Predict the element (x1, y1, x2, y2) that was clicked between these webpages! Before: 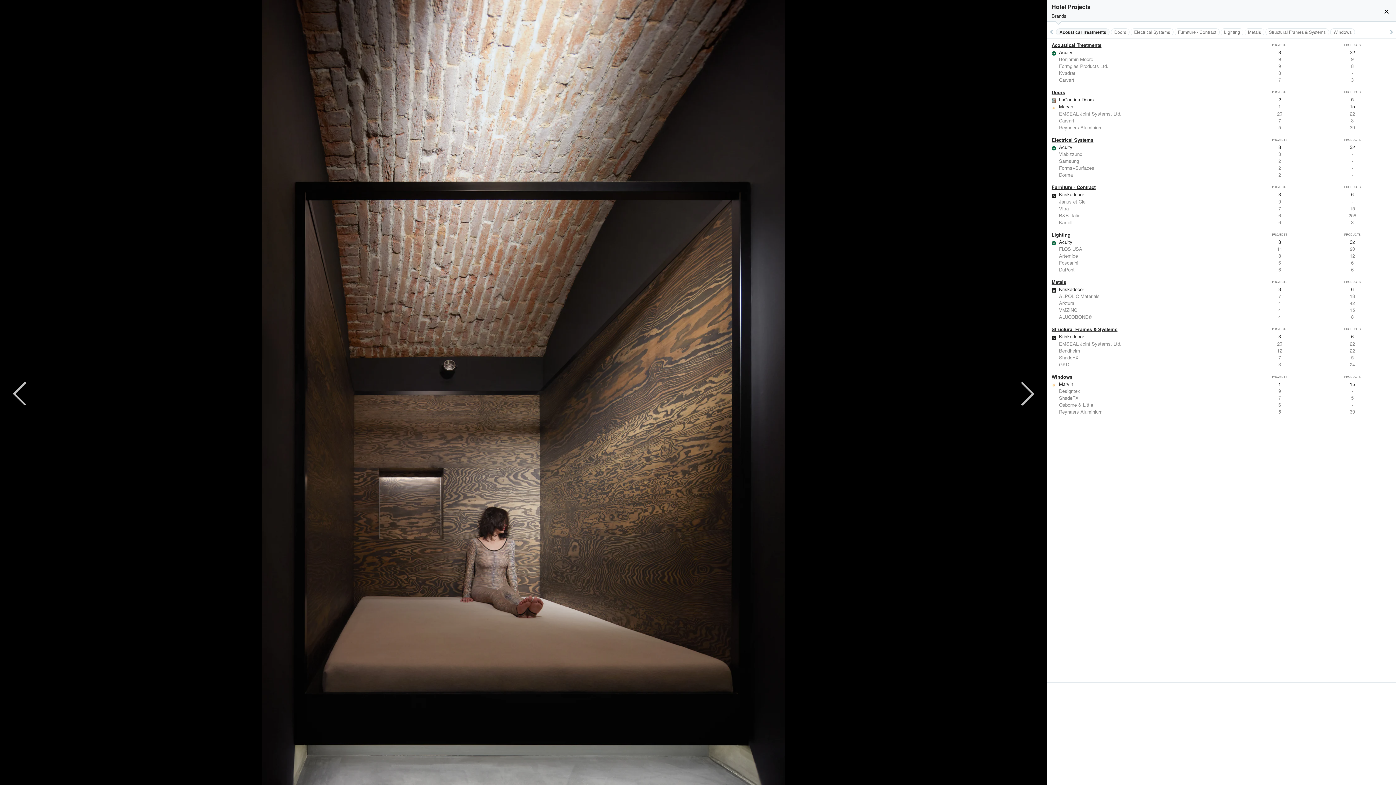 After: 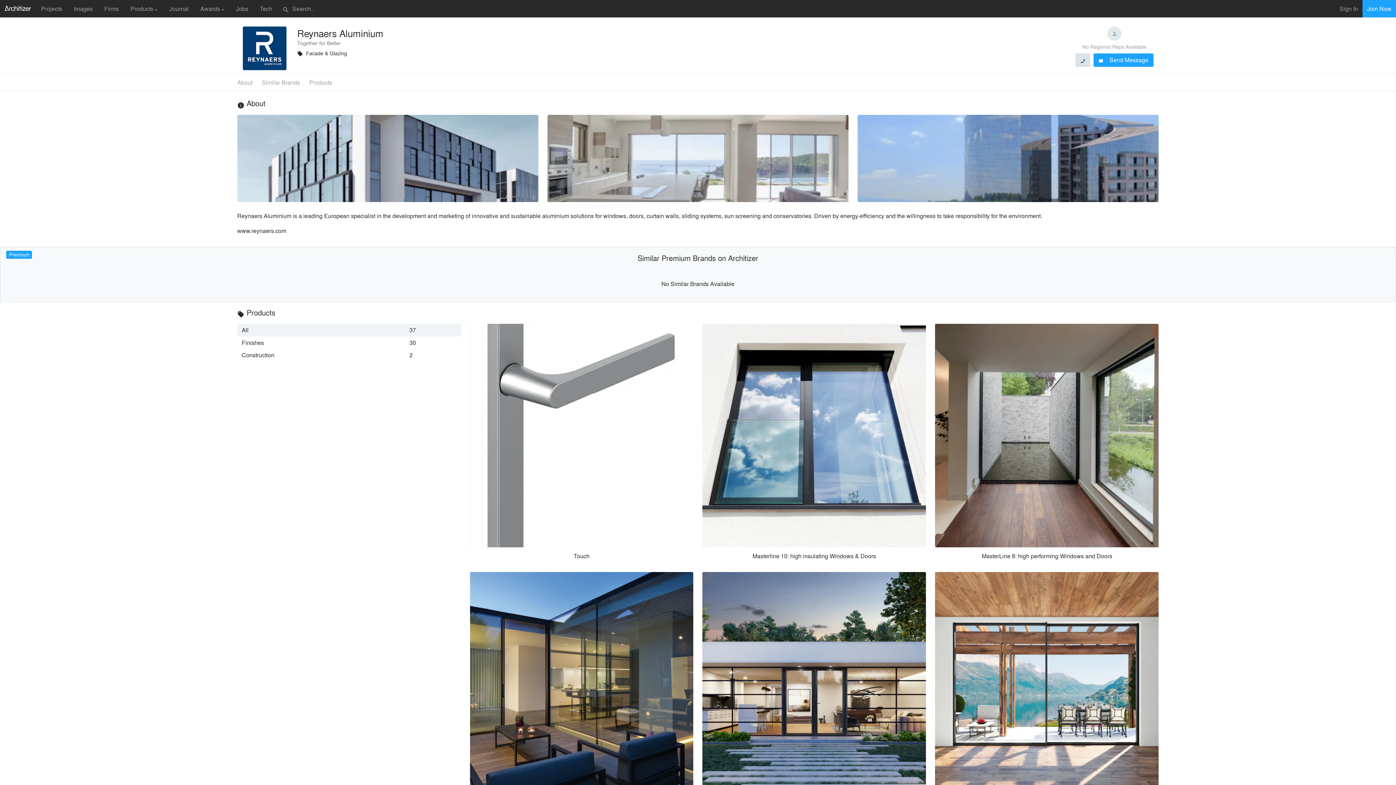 Action: bbox: (1047, 408, 1396, 415) label: Reynaers Aluminium
5
39